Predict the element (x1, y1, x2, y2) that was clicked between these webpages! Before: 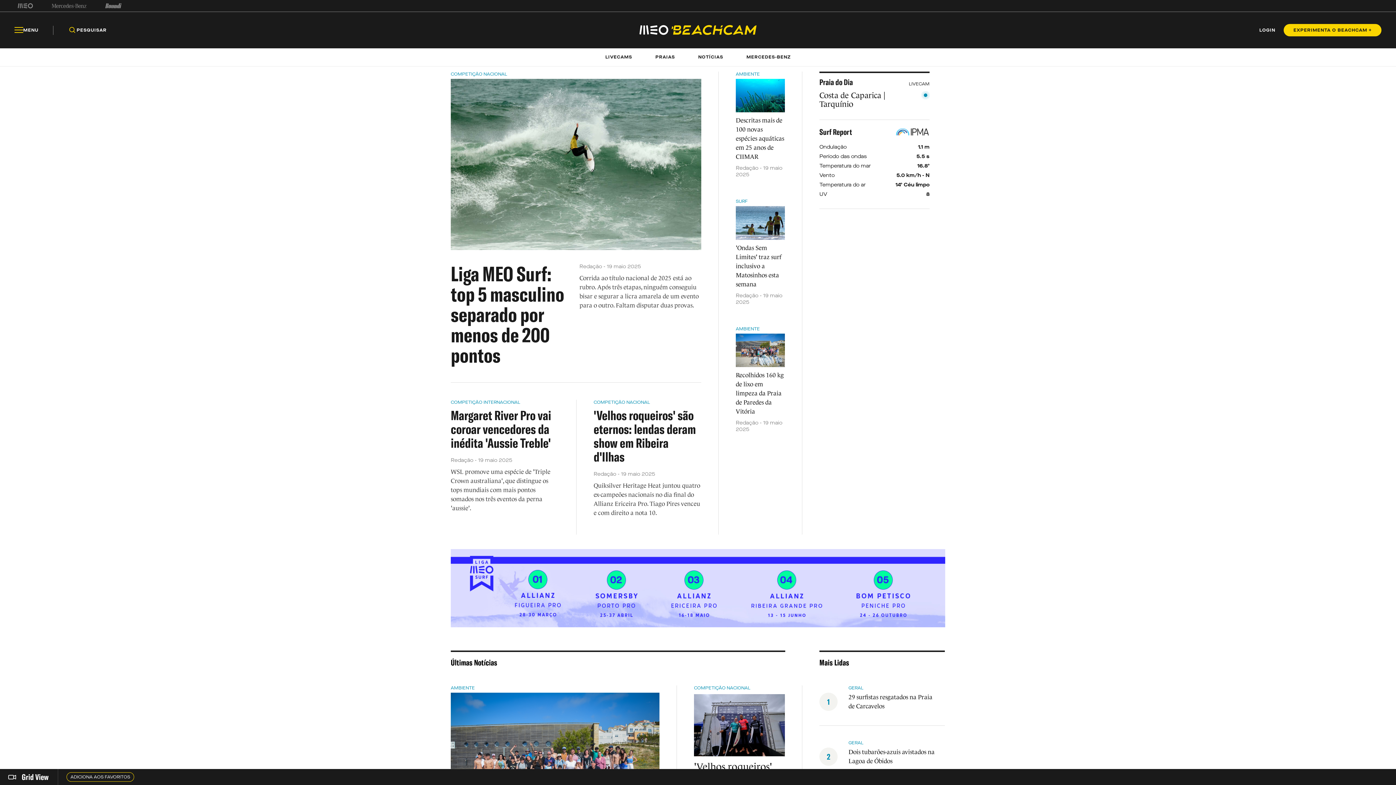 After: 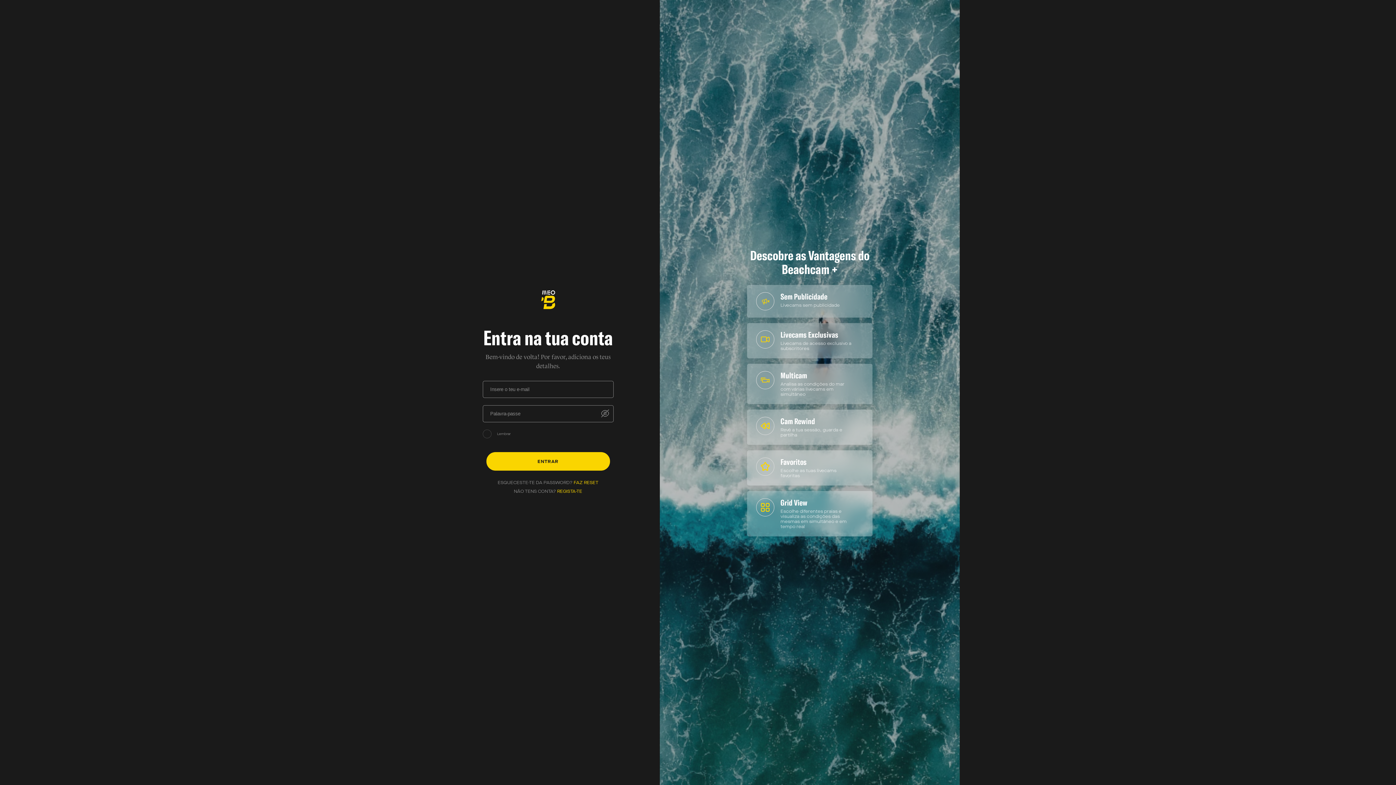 Action: label: LOGIN bbox: (1259, 27, 1275, 32)